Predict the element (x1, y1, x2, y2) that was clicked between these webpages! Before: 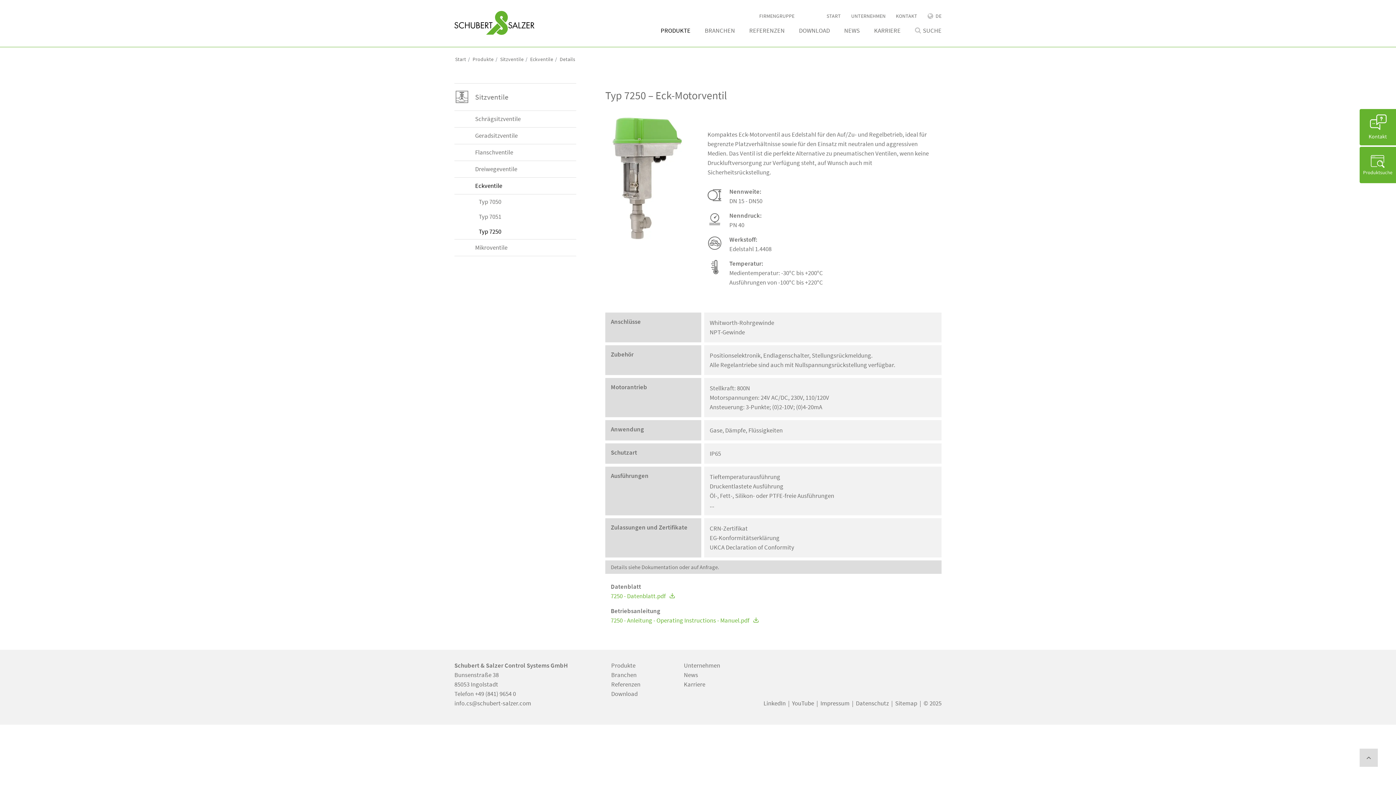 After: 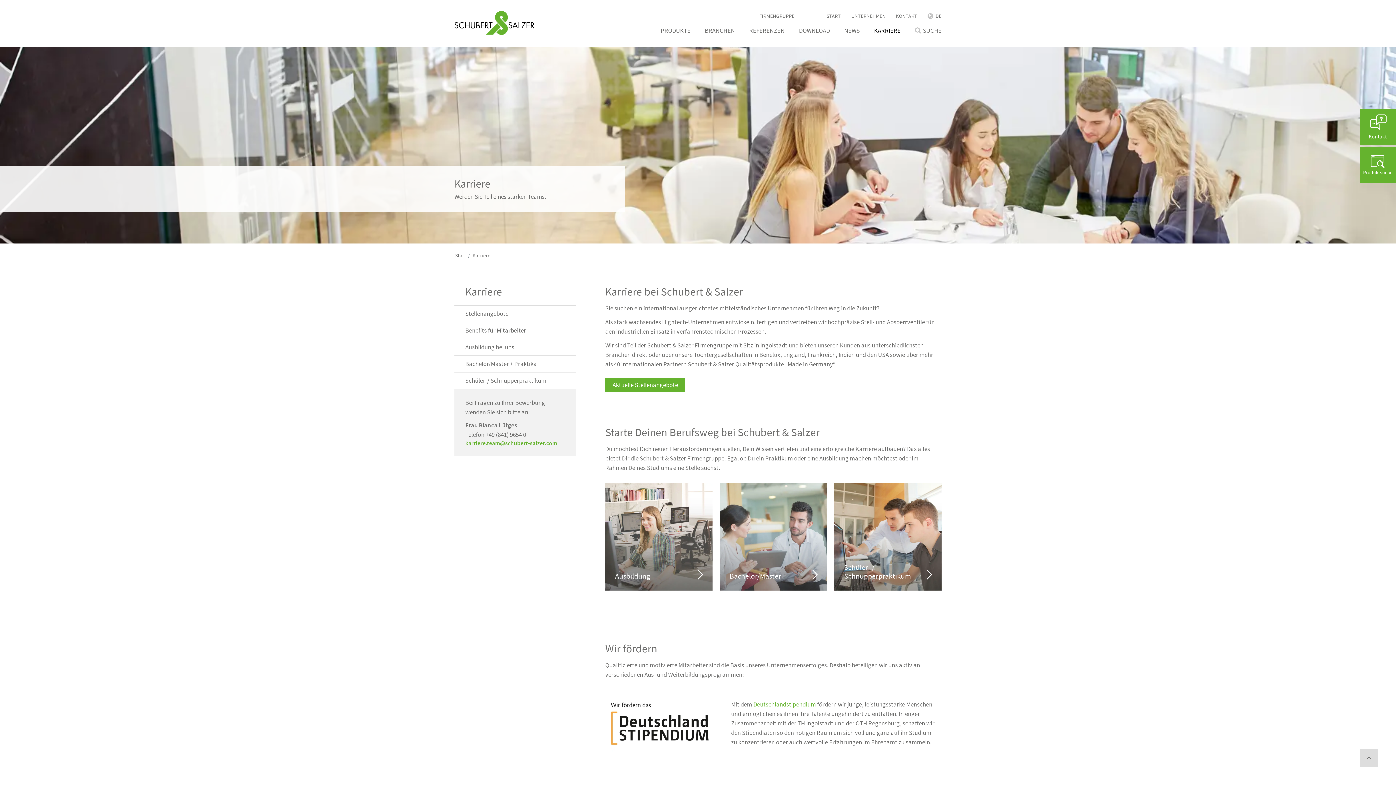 Action: label: Karriere bbox: (684, 680, 705, 688)